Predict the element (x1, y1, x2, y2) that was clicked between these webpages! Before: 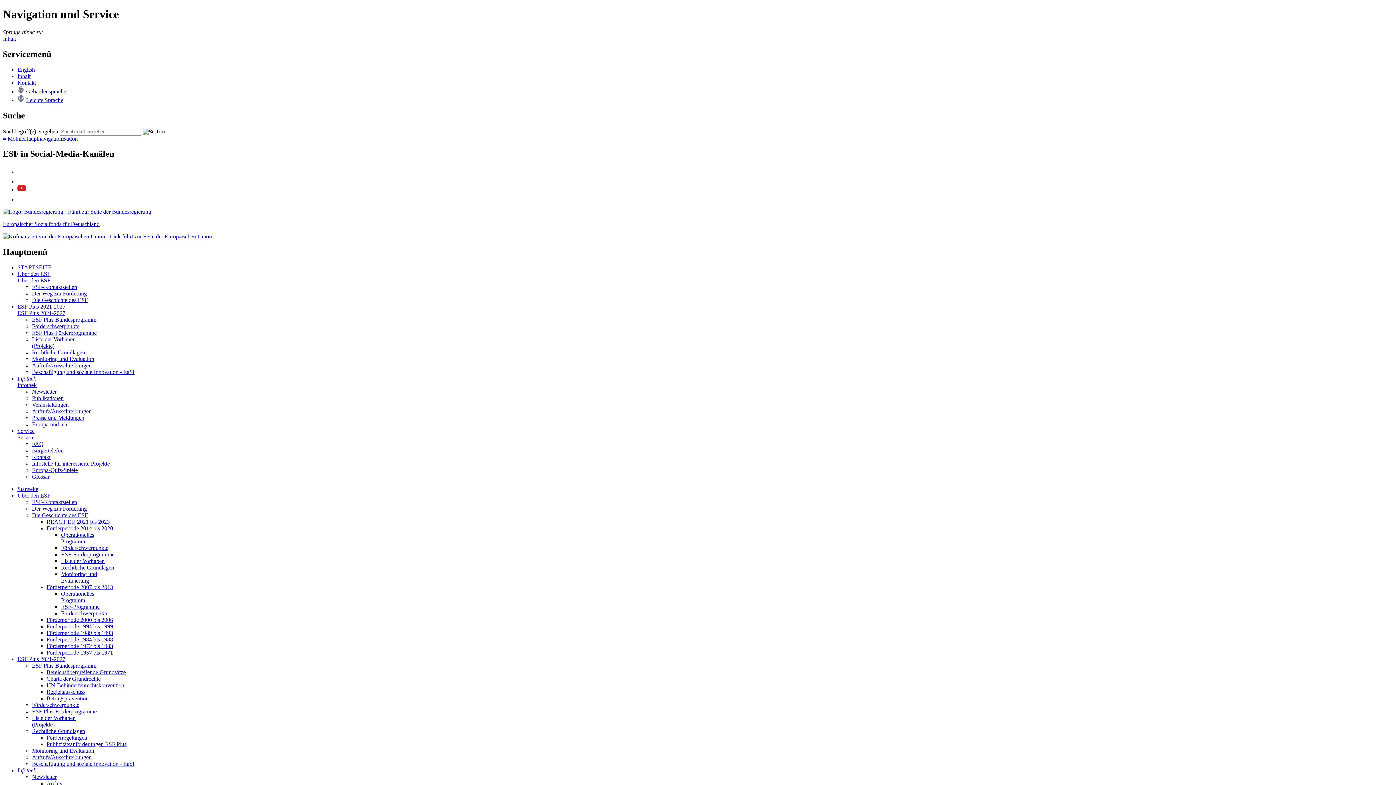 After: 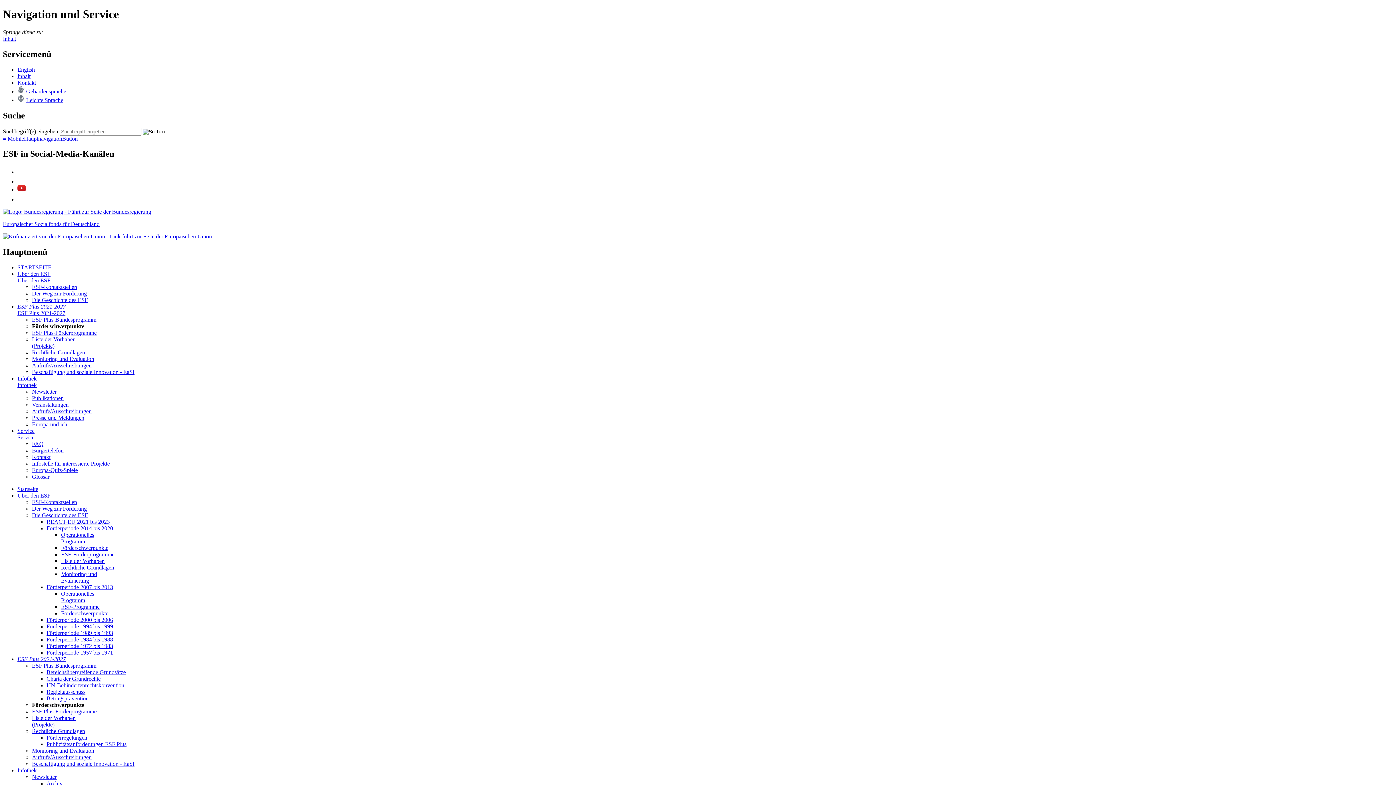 Action: bbox: (32, 702, 79, 708) label: För­der­schwer­punk­te